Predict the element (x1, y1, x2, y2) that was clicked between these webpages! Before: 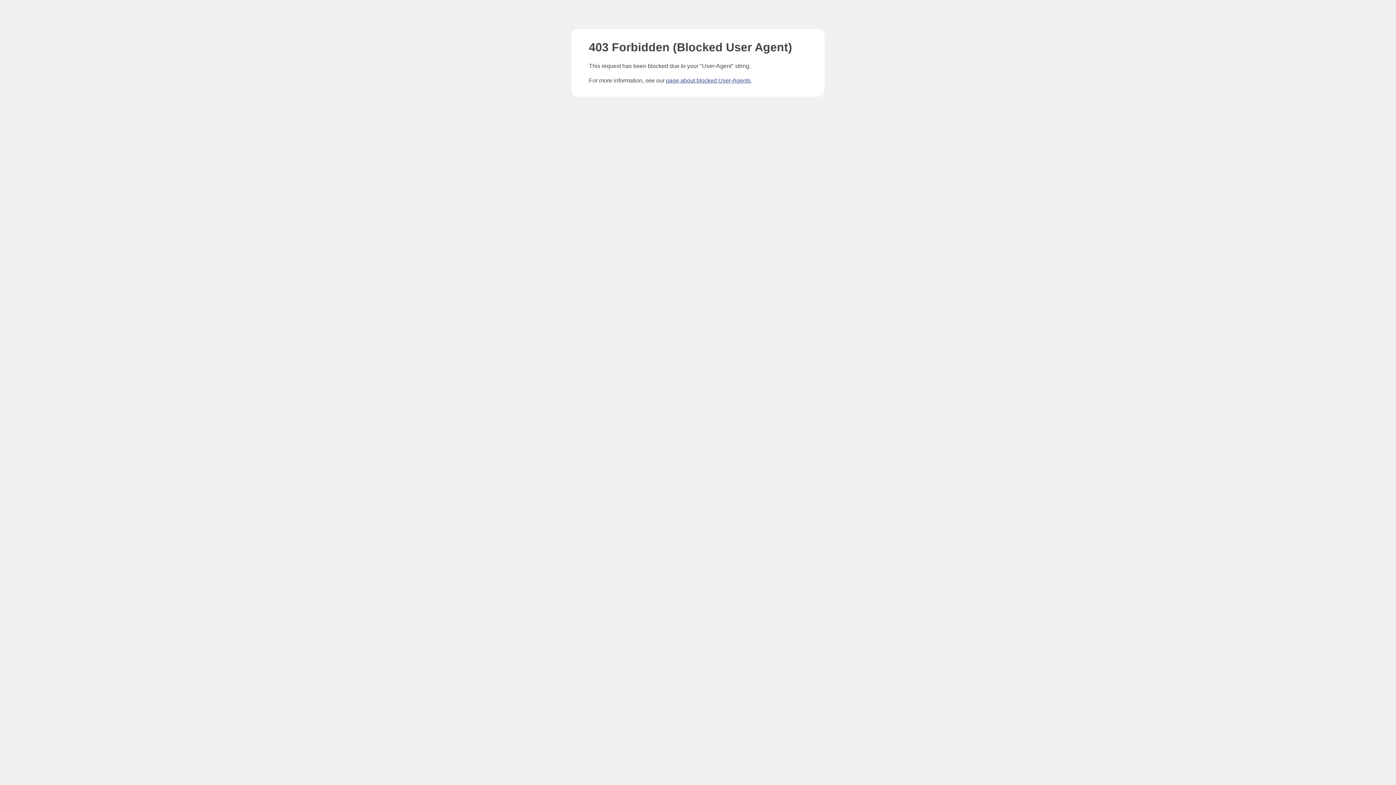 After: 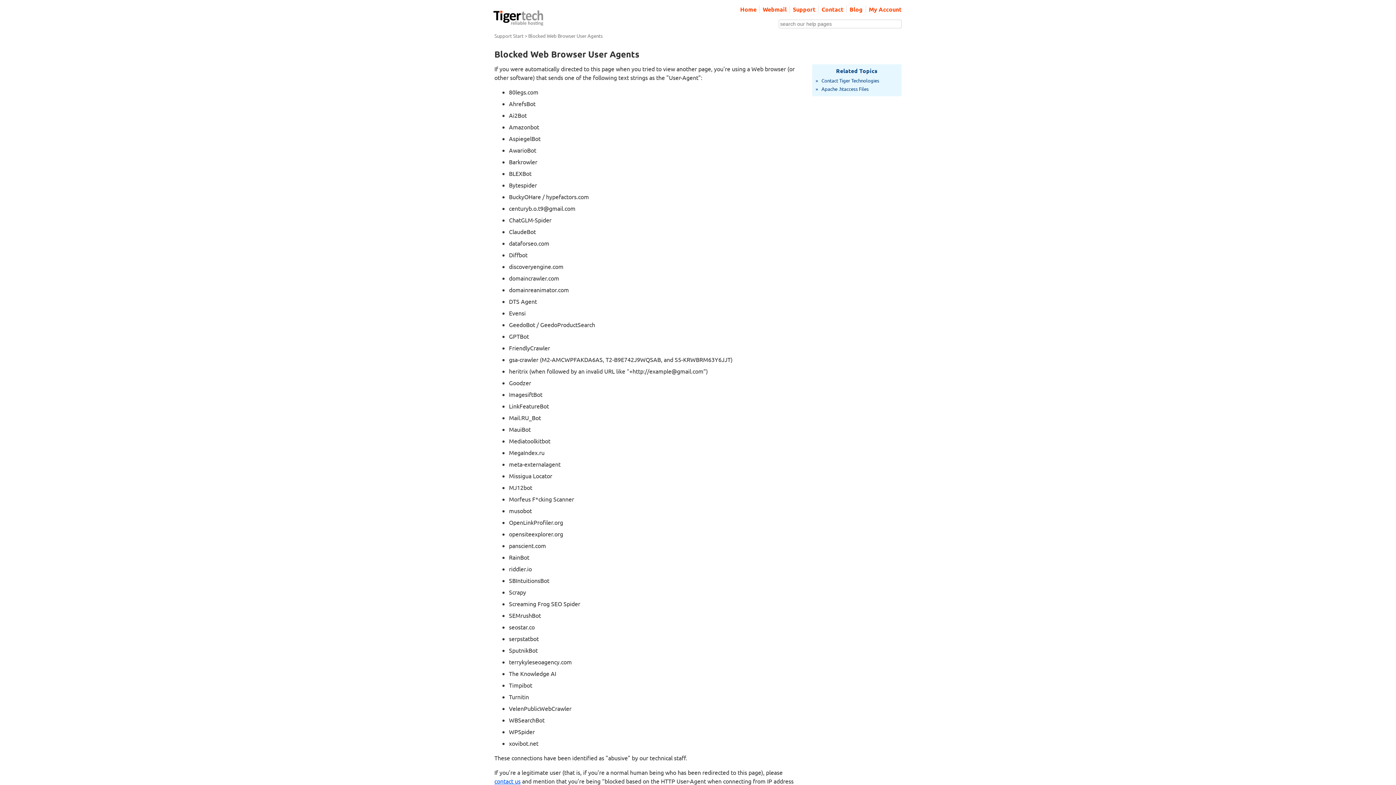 Action: bbox: (666, 77, 750, 83) label: page about blocked User-Agents